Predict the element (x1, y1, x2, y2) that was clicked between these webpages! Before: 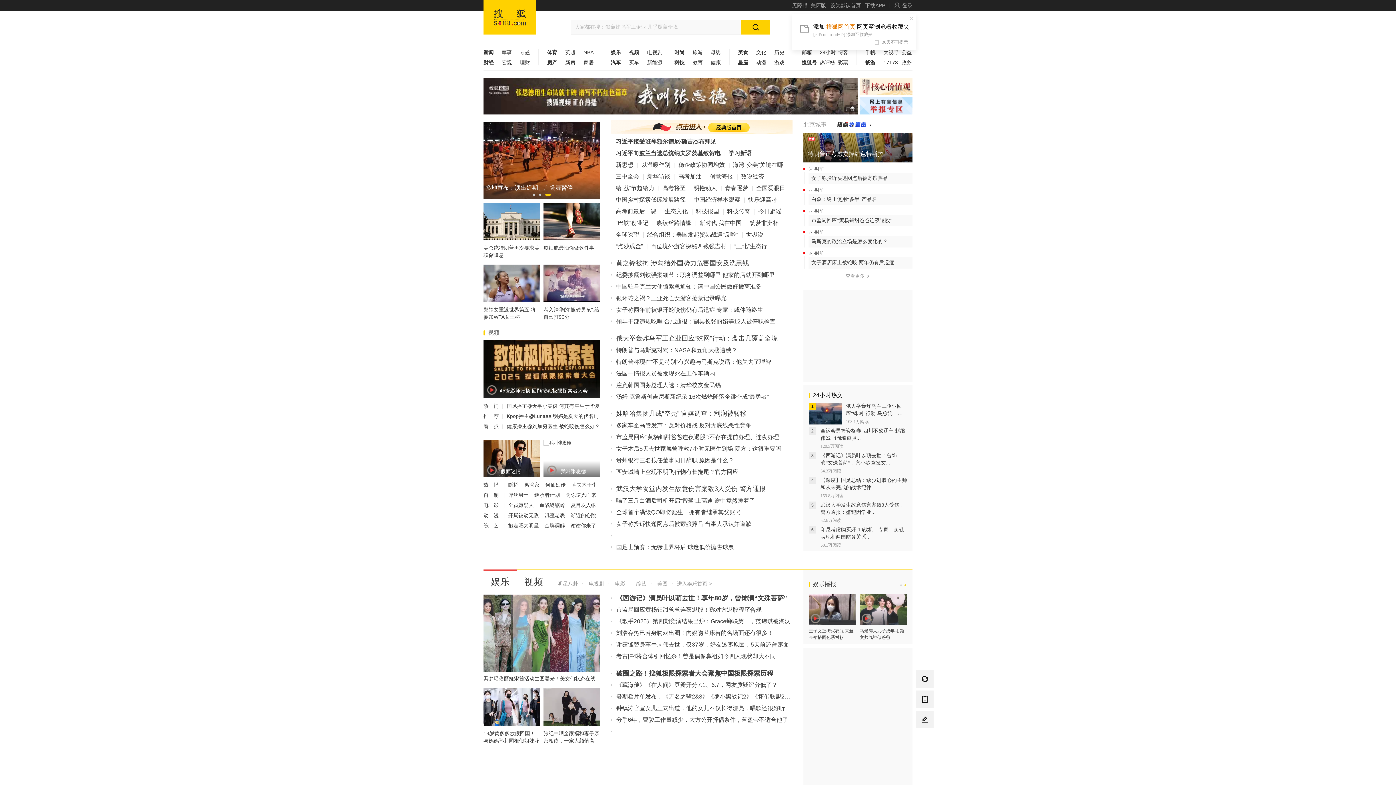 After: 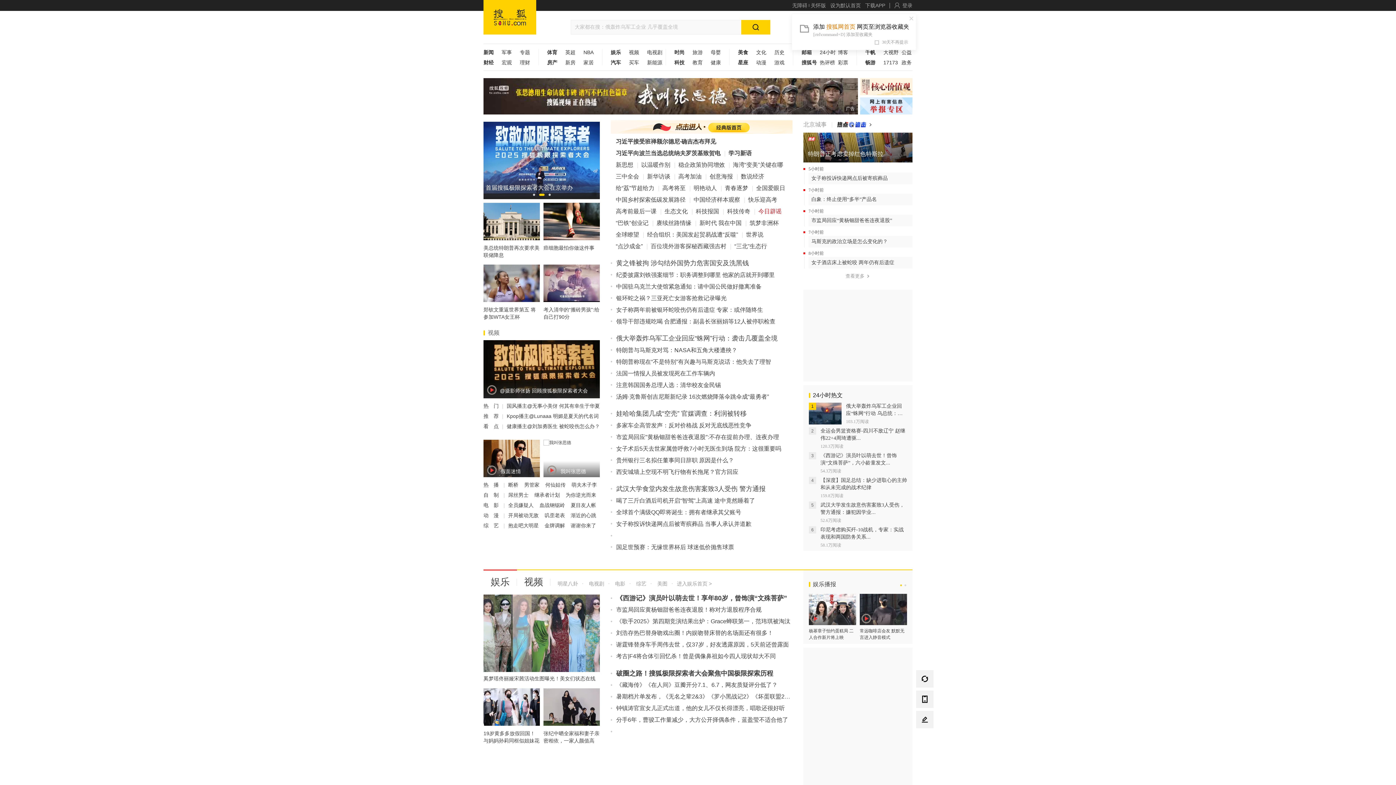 Action: bbox: (758, 208, 781, 214) label: 今日辟谣